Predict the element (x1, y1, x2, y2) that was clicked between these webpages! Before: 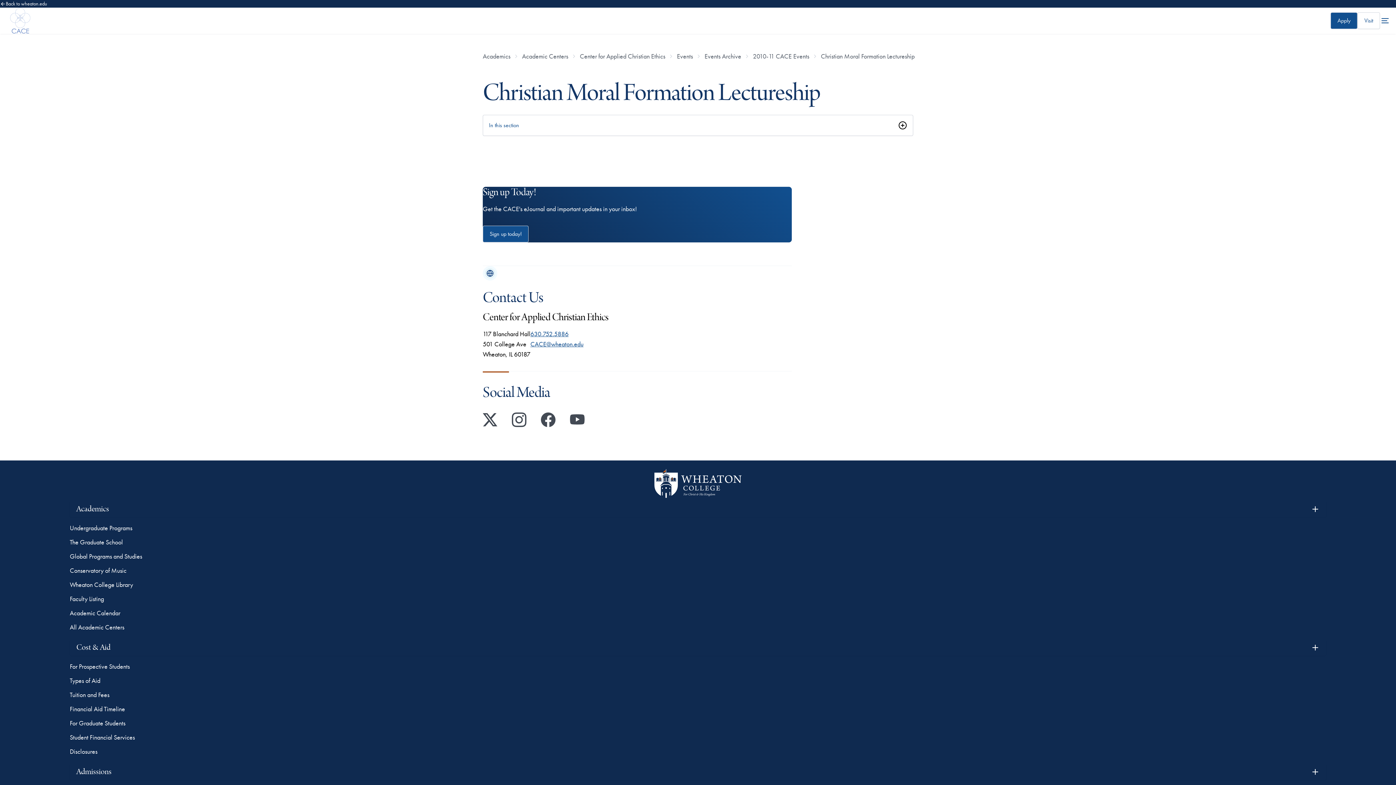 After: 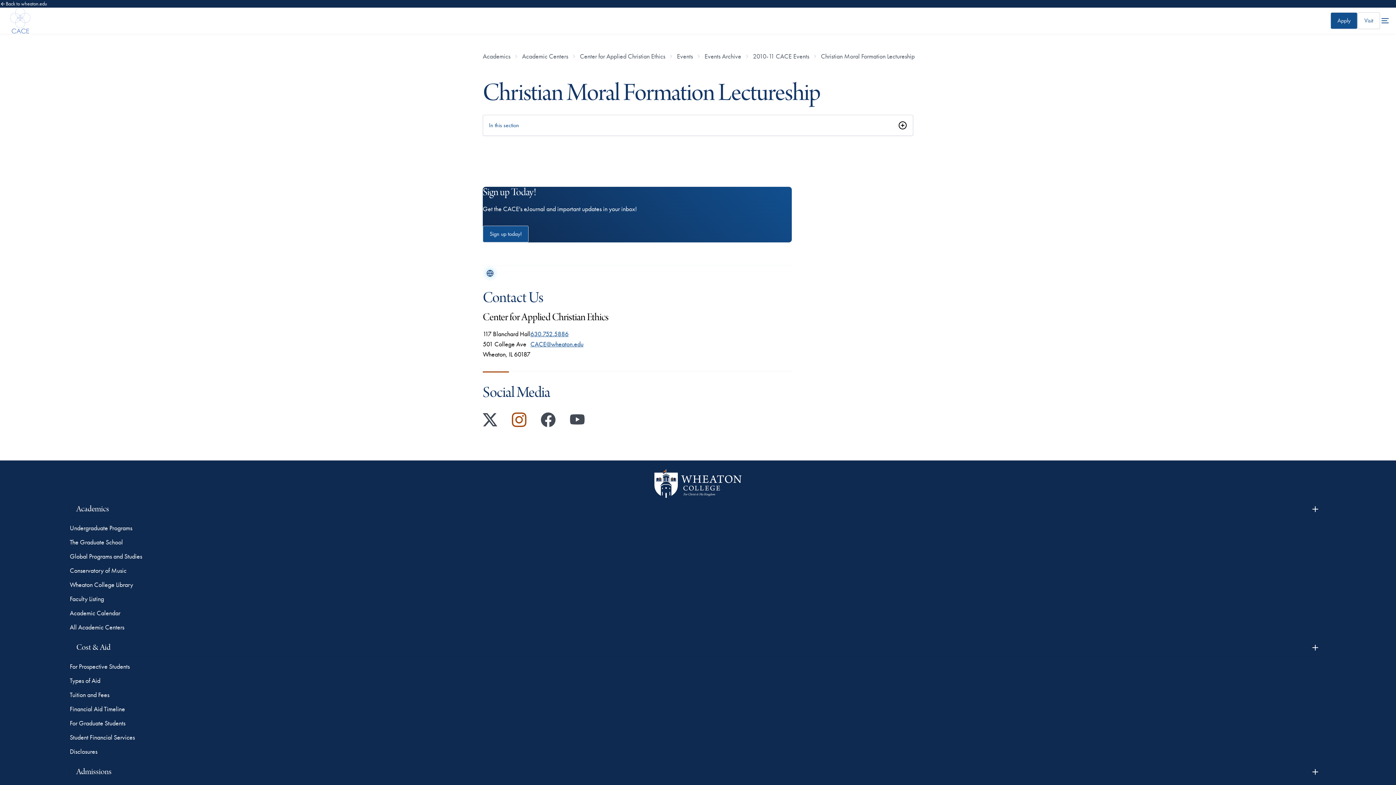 Action: label: Instagram bbox: (512, 412, 526, 427)